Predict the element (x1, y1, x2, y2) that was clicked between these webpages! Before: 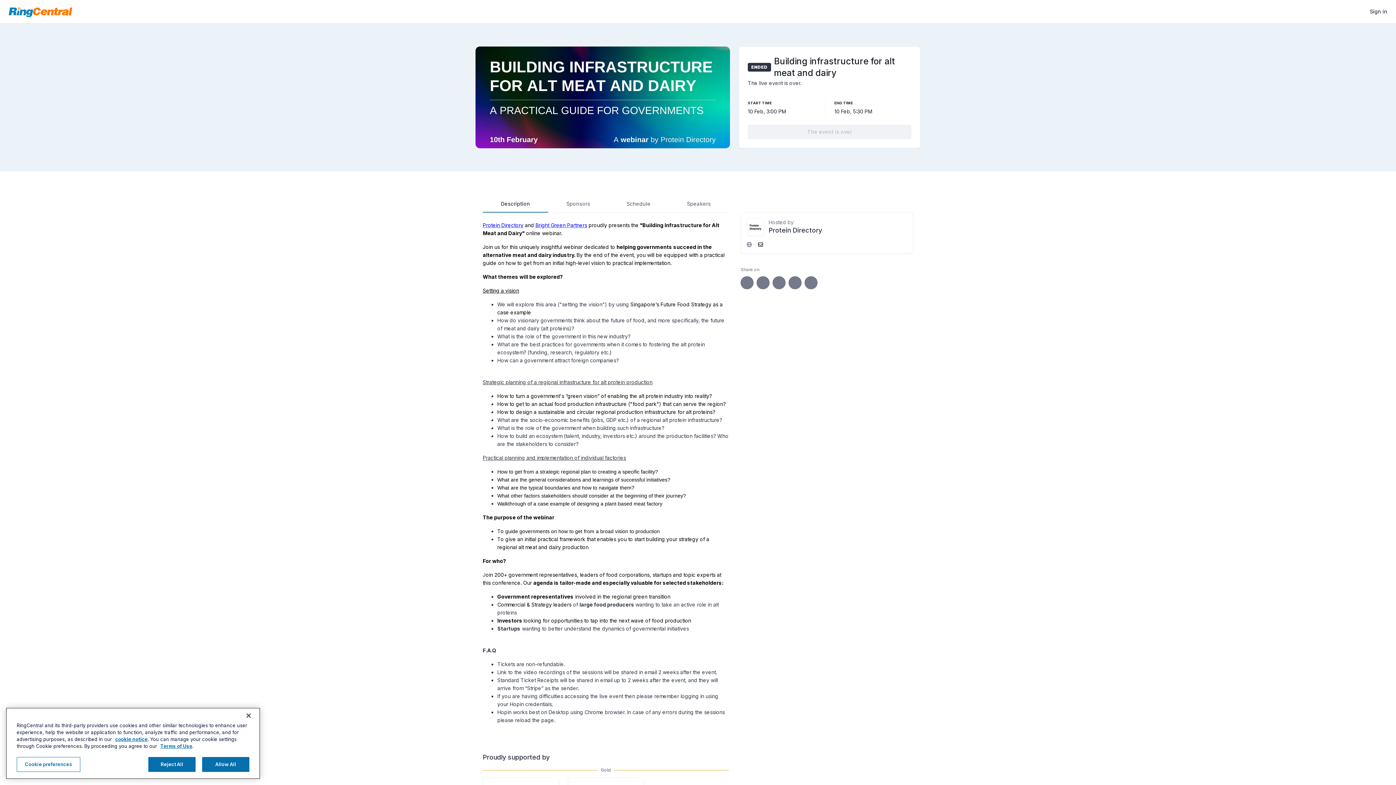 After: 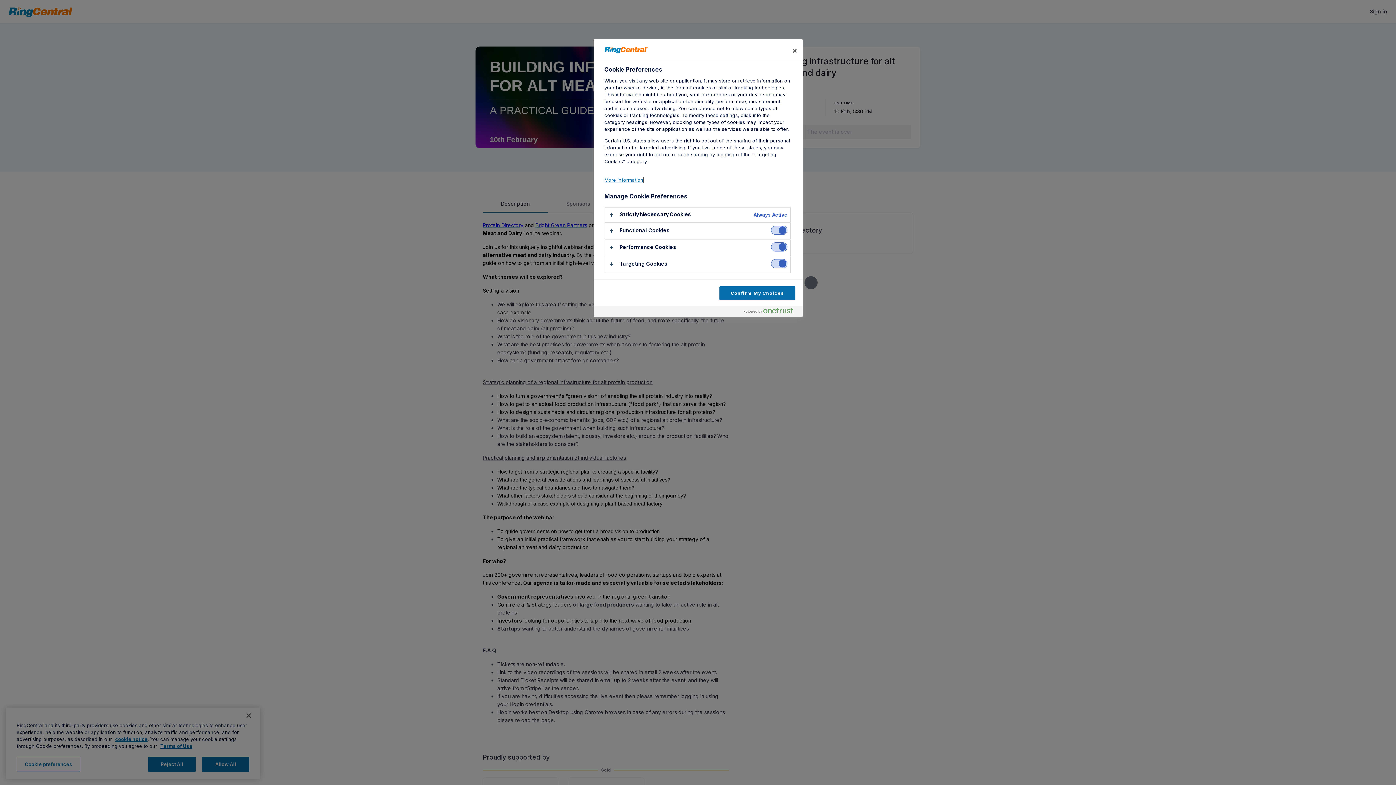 Action: label: Cookie preferences bbox: (16, 757, 80, 772)